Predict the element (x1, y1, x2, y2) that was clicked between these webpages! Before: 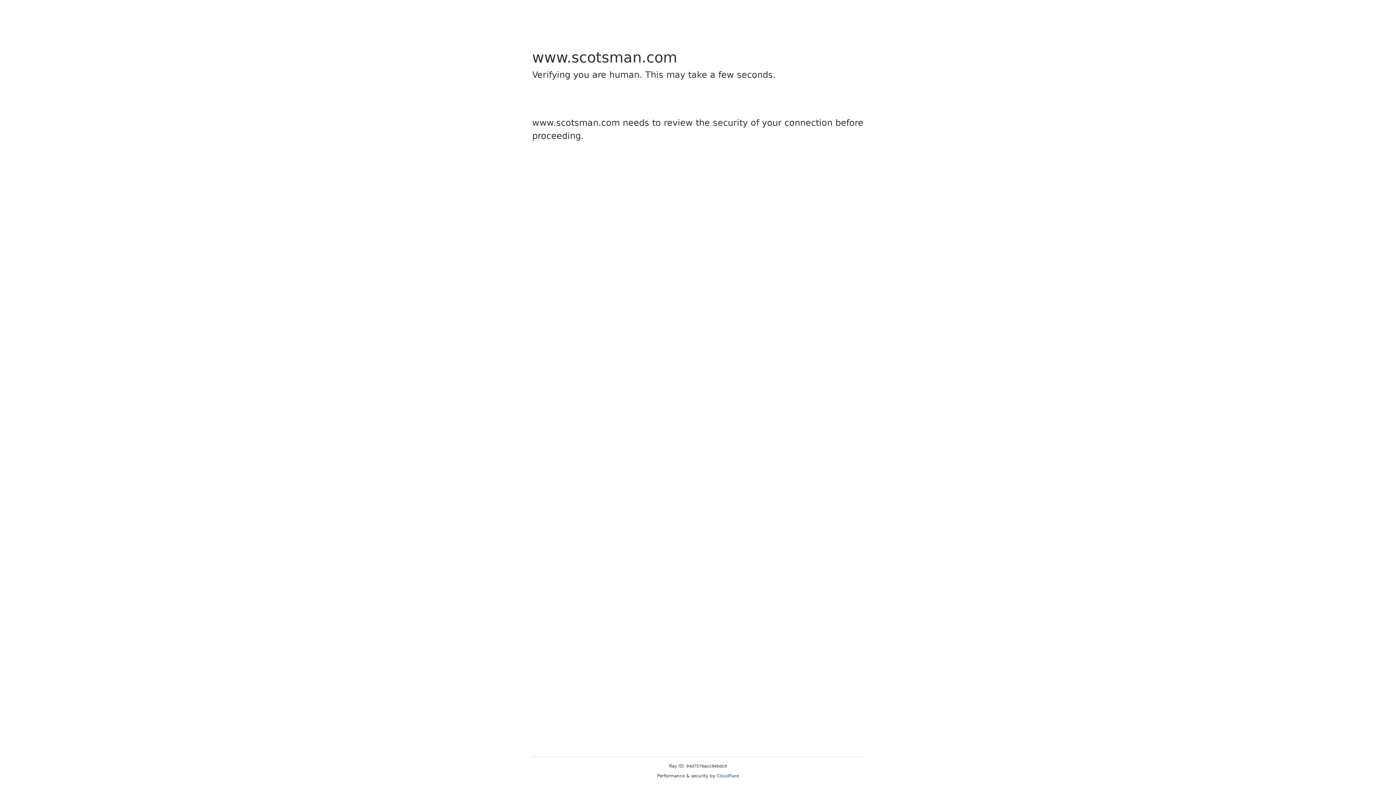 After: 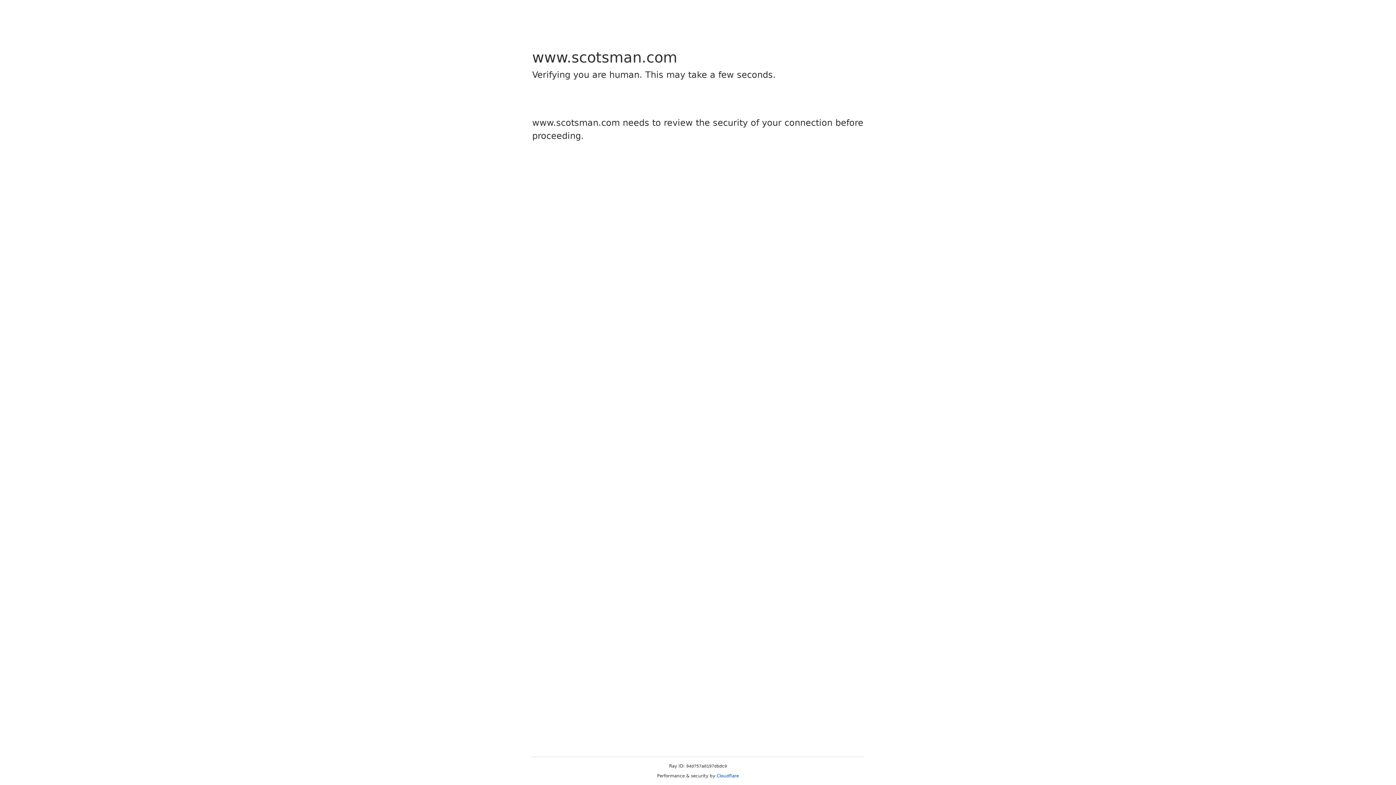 Action: bbox: (716, 773, 739, 778) label: Cloudflare